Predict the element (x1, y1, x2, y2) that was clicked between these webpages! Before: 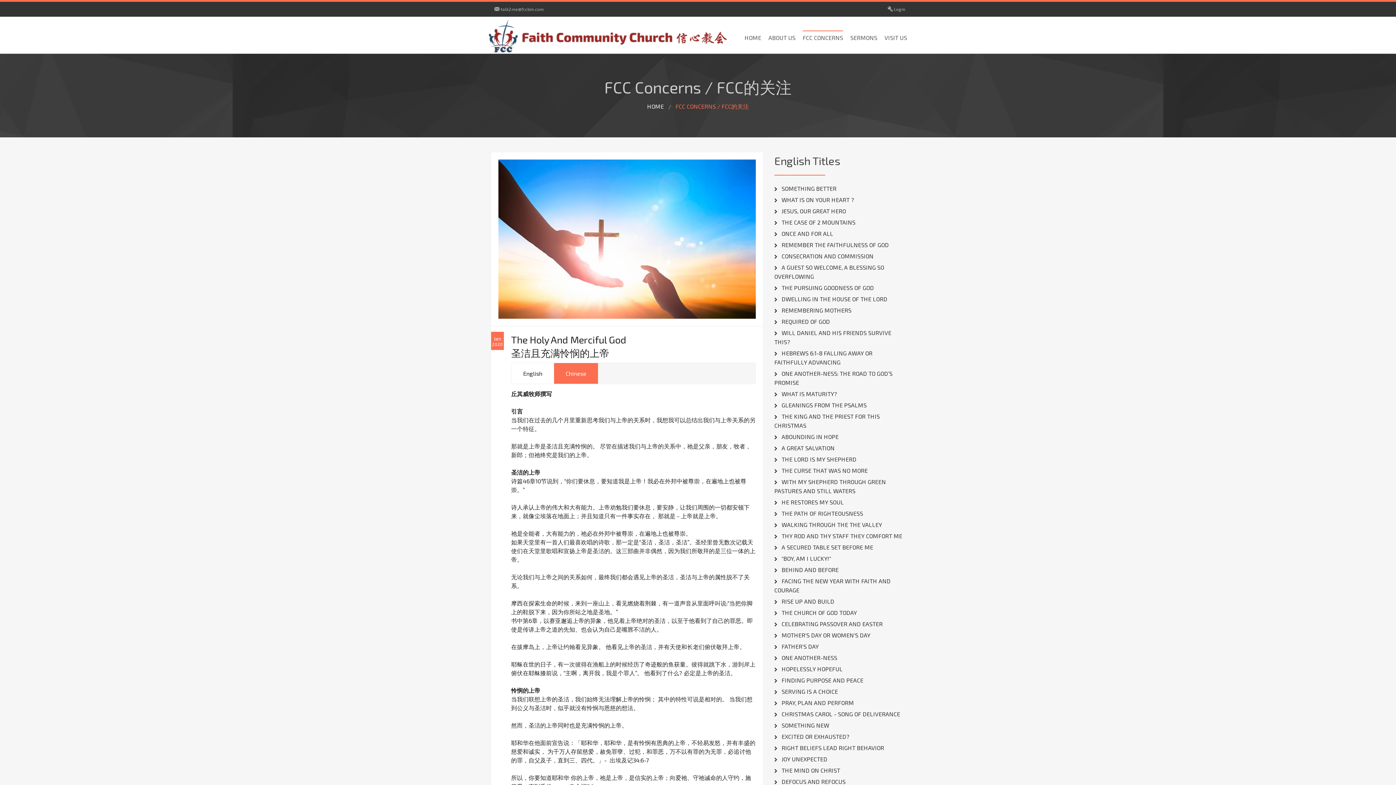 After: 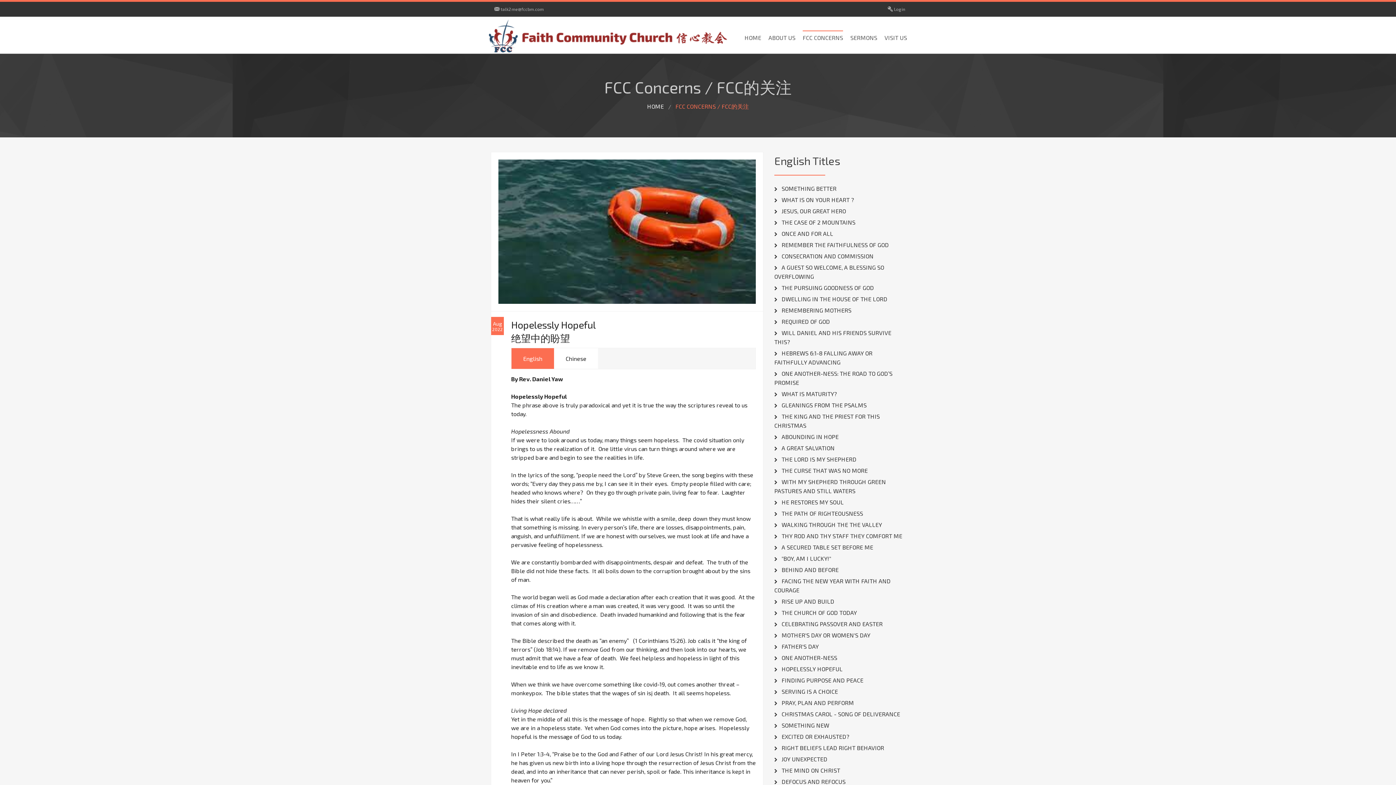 Action: label: HOPELESSLY HOPEFUL bbox: (774, 665, 842, 672)